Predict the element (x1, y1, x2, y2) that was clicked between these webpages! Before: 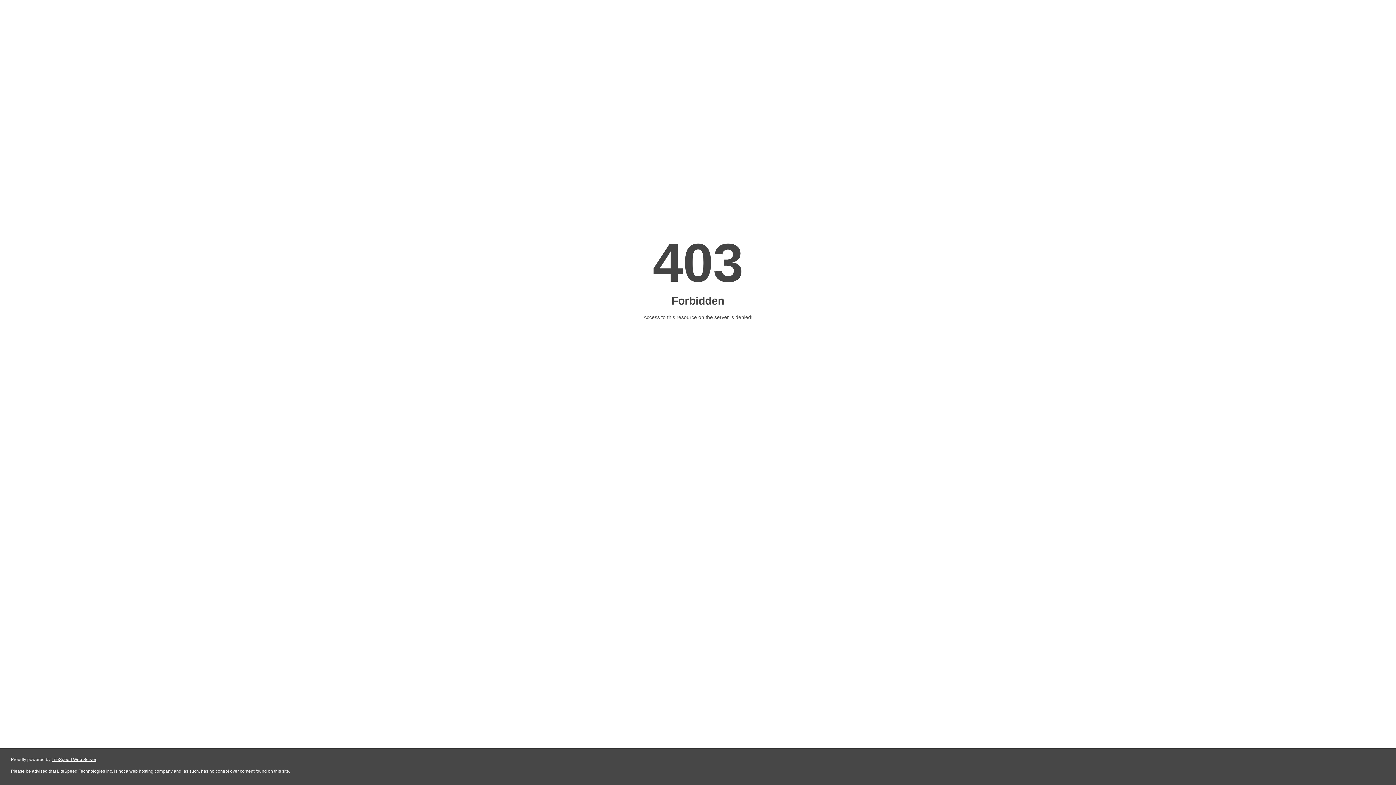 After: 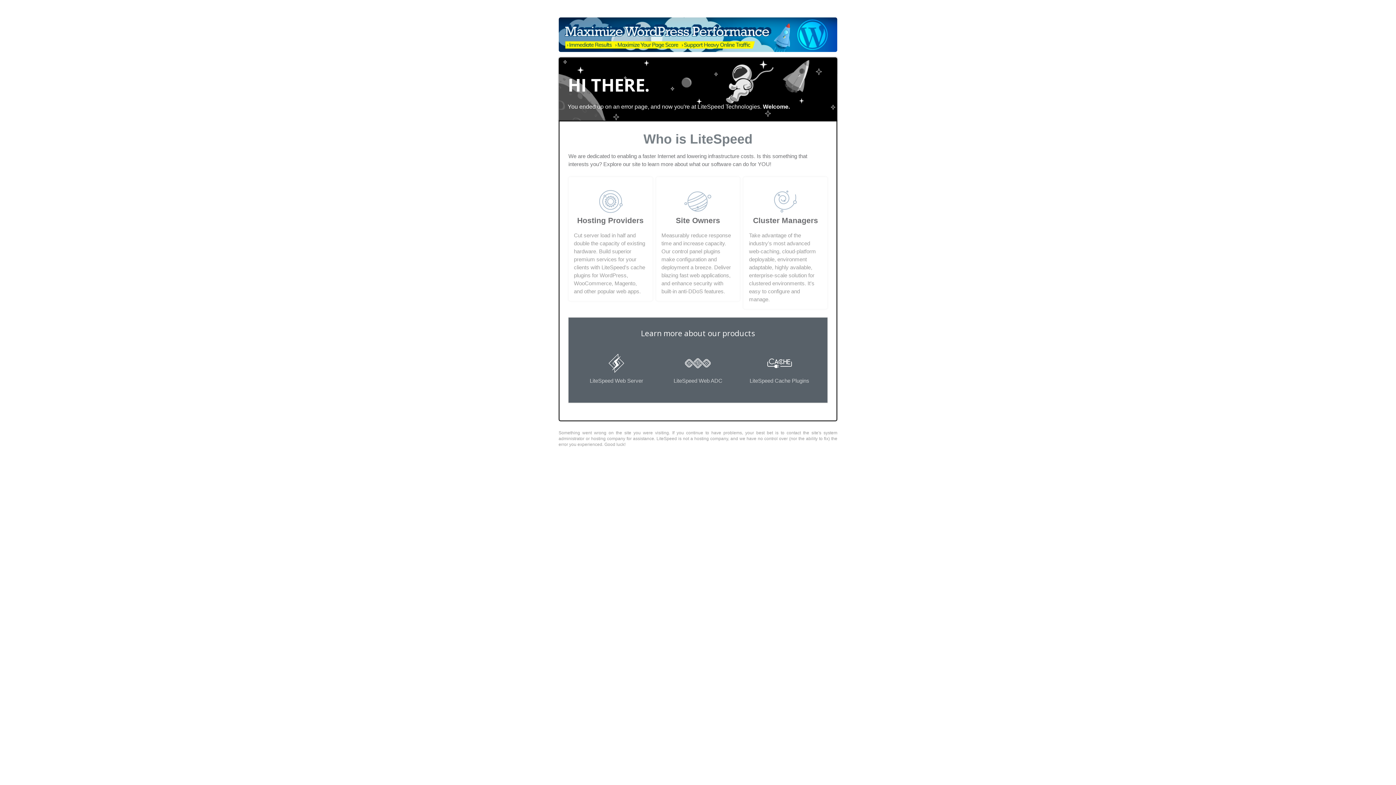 Action: label: LiteSpeed Web Server bbox: (51, 757, 96, 762)